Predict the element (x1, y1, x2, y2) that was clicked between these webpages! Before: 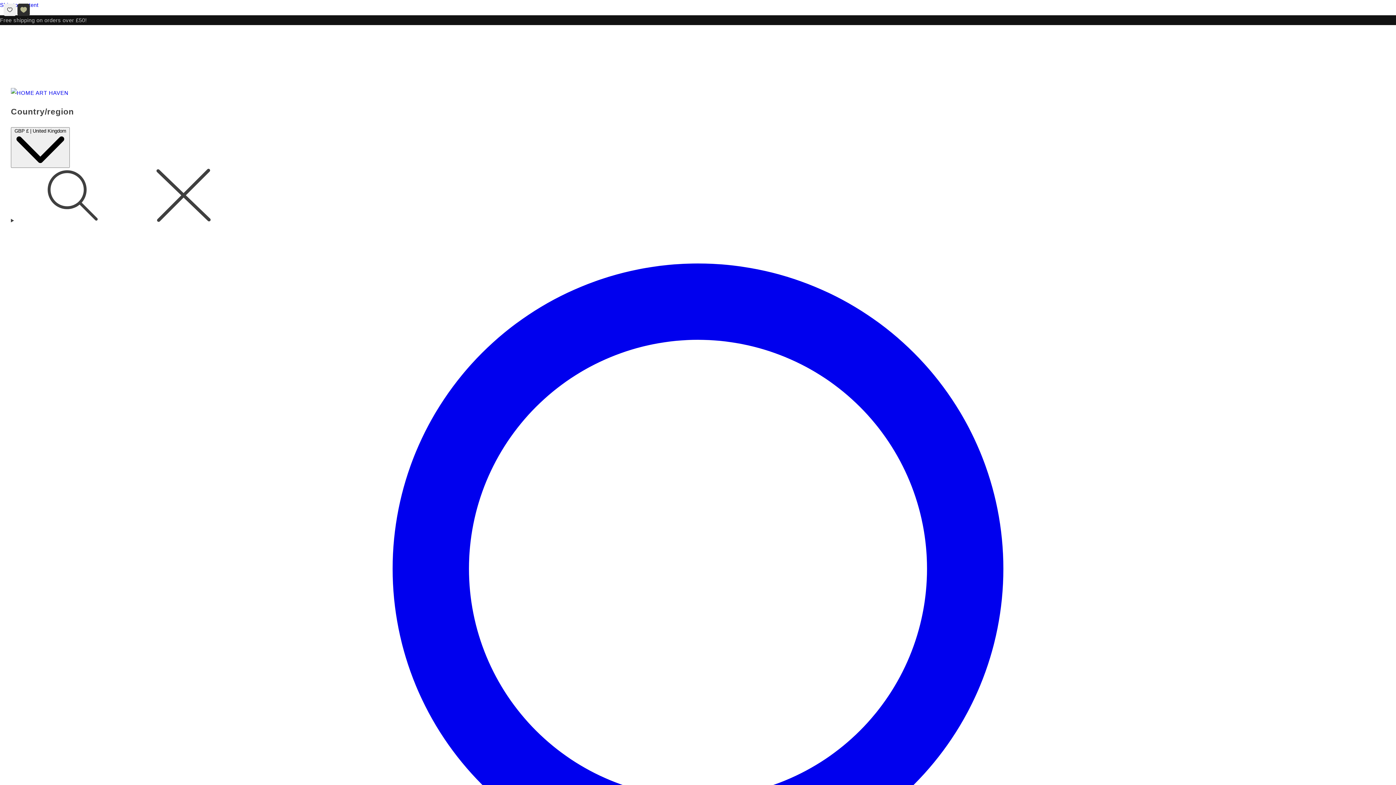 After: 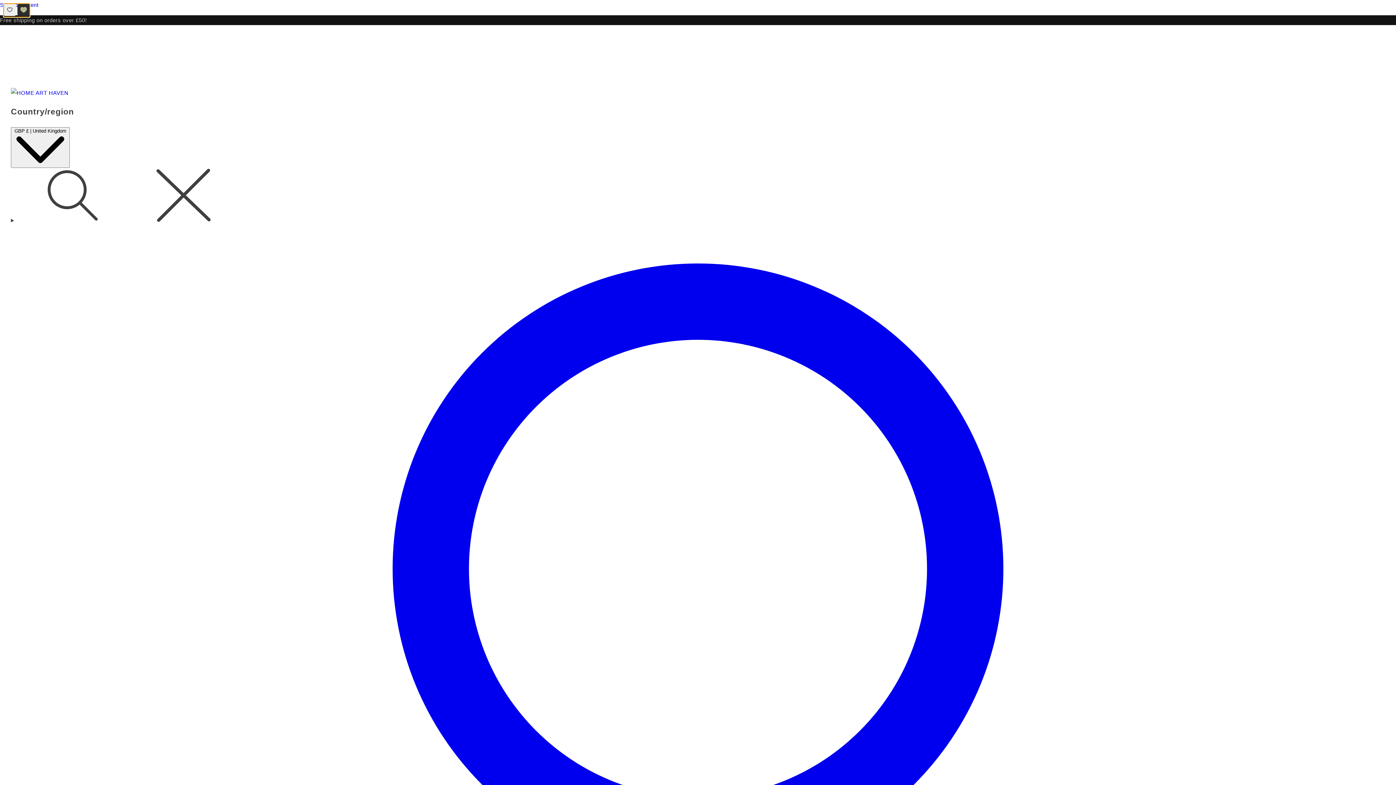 Action: bbox: (3, 3, 29, 17) label: Add to wishlist